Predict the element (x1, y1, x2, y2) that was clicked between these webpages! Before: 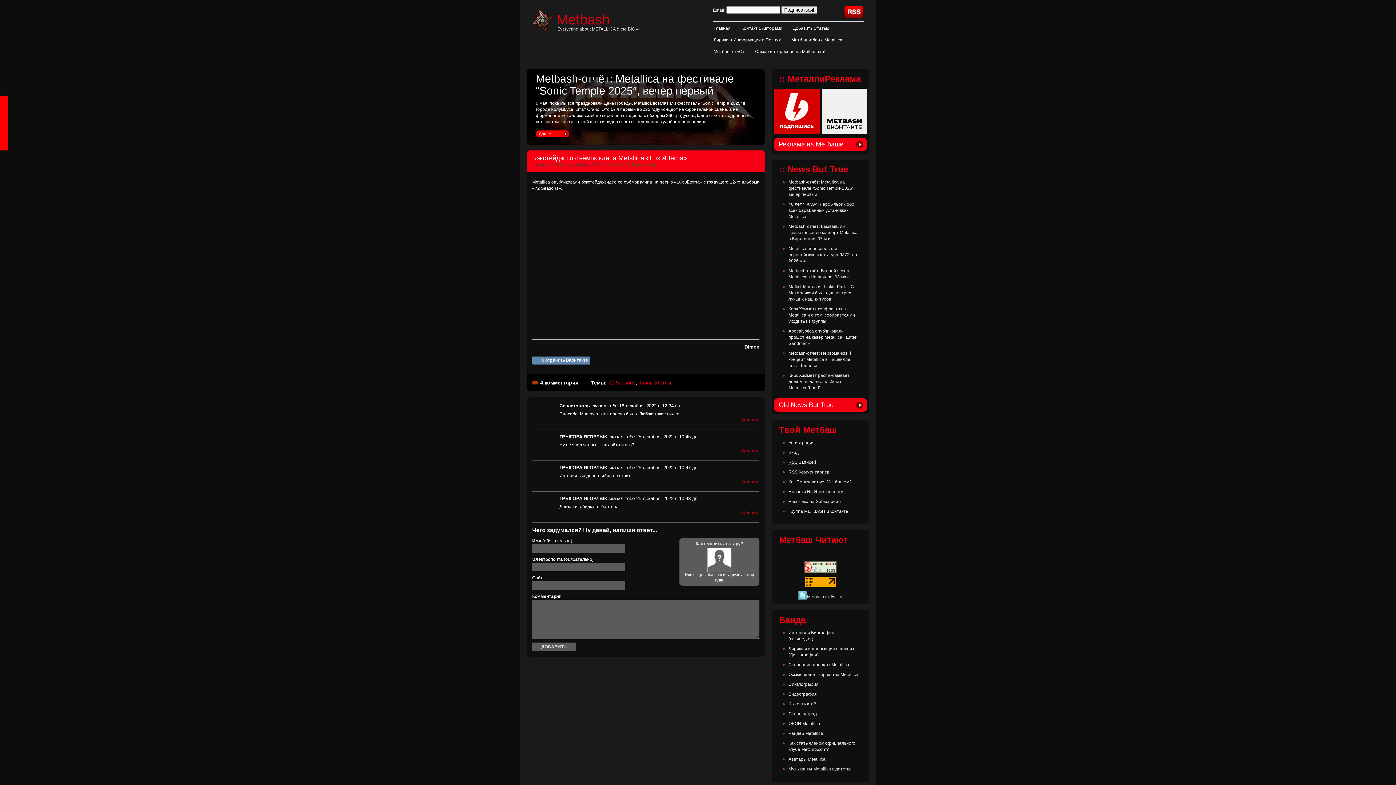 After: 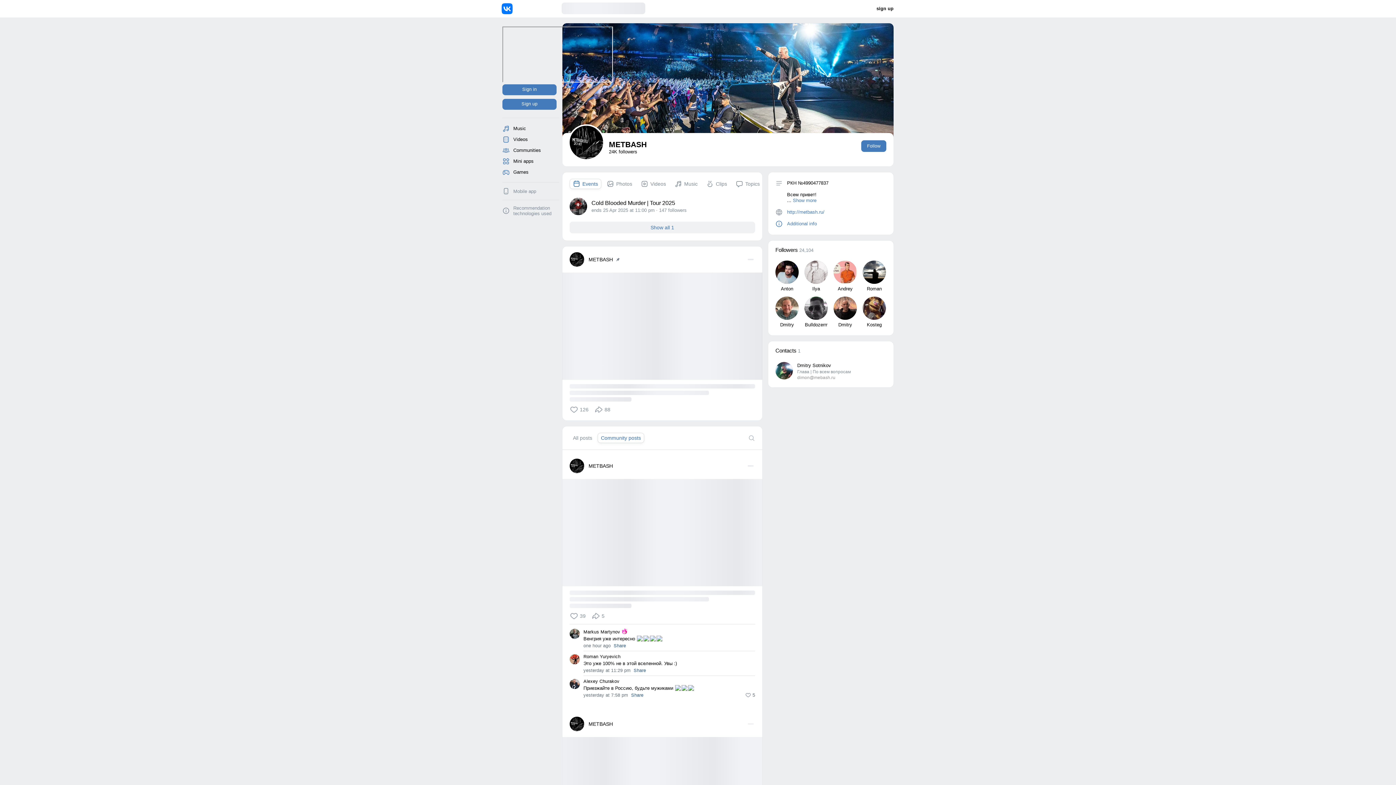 Action: bbox: (788, 509, 848, 514) label: Группа METBASH ВКонтакте